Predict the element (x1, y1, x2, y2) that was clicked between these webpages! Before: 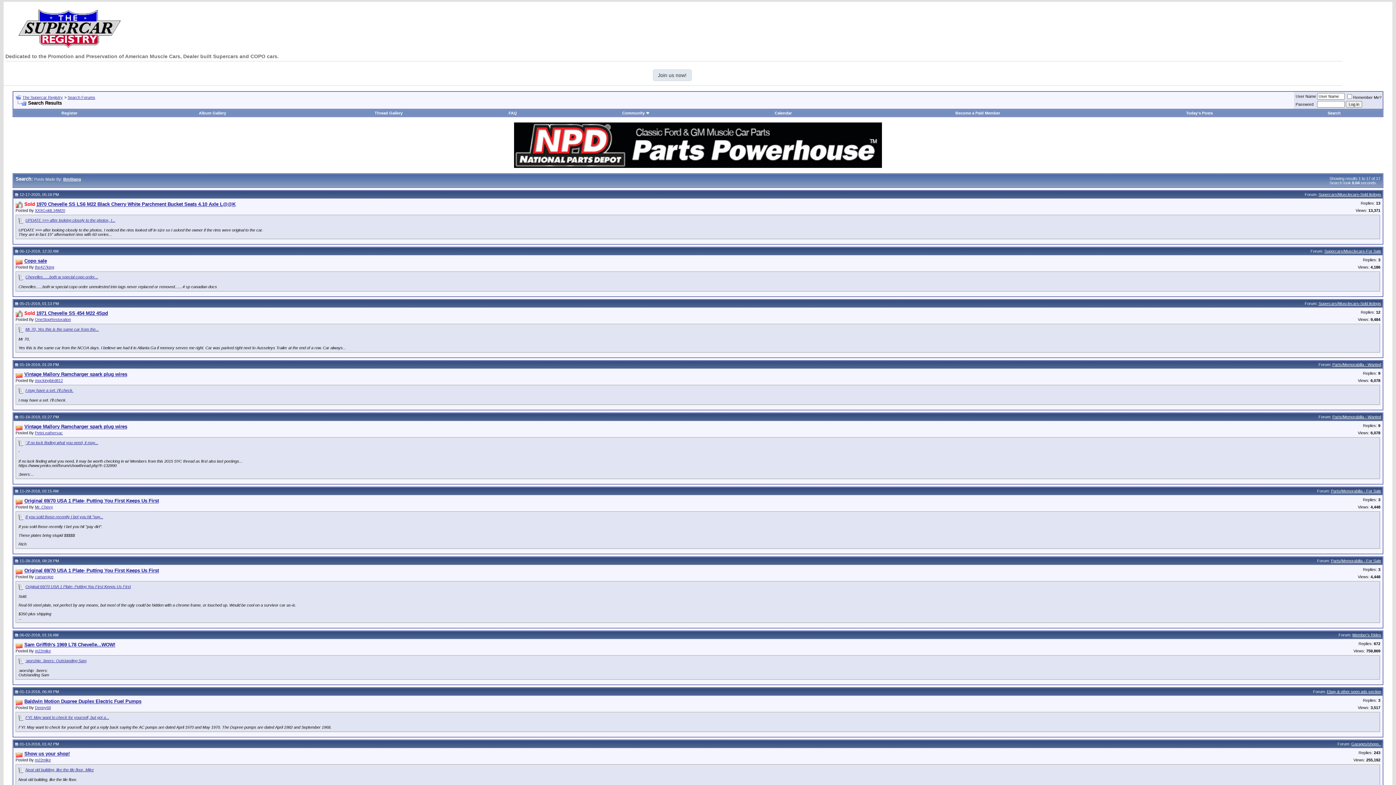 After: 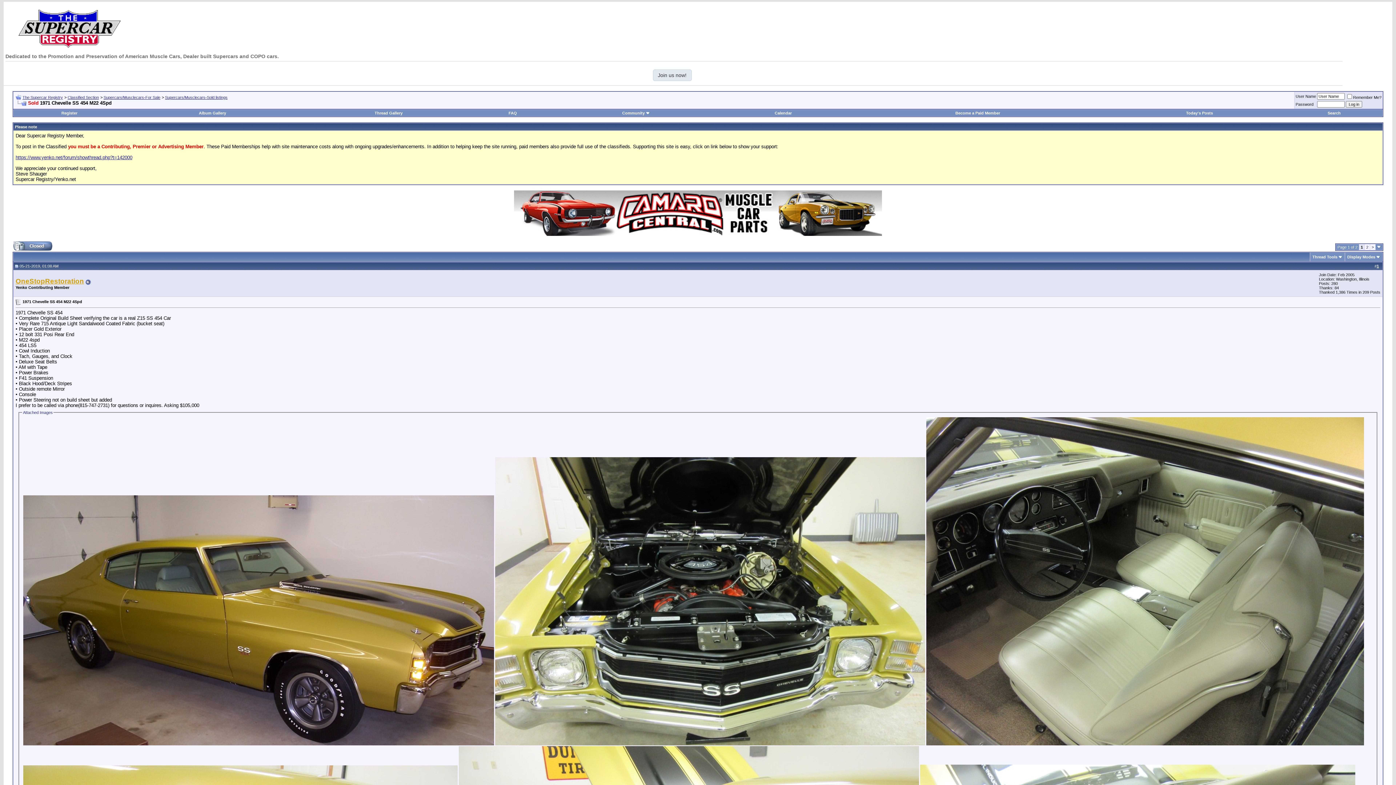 Action: label: 1971 Chevelle SS 454 M22 4Spd bbox: (36, 310, 108, 316)